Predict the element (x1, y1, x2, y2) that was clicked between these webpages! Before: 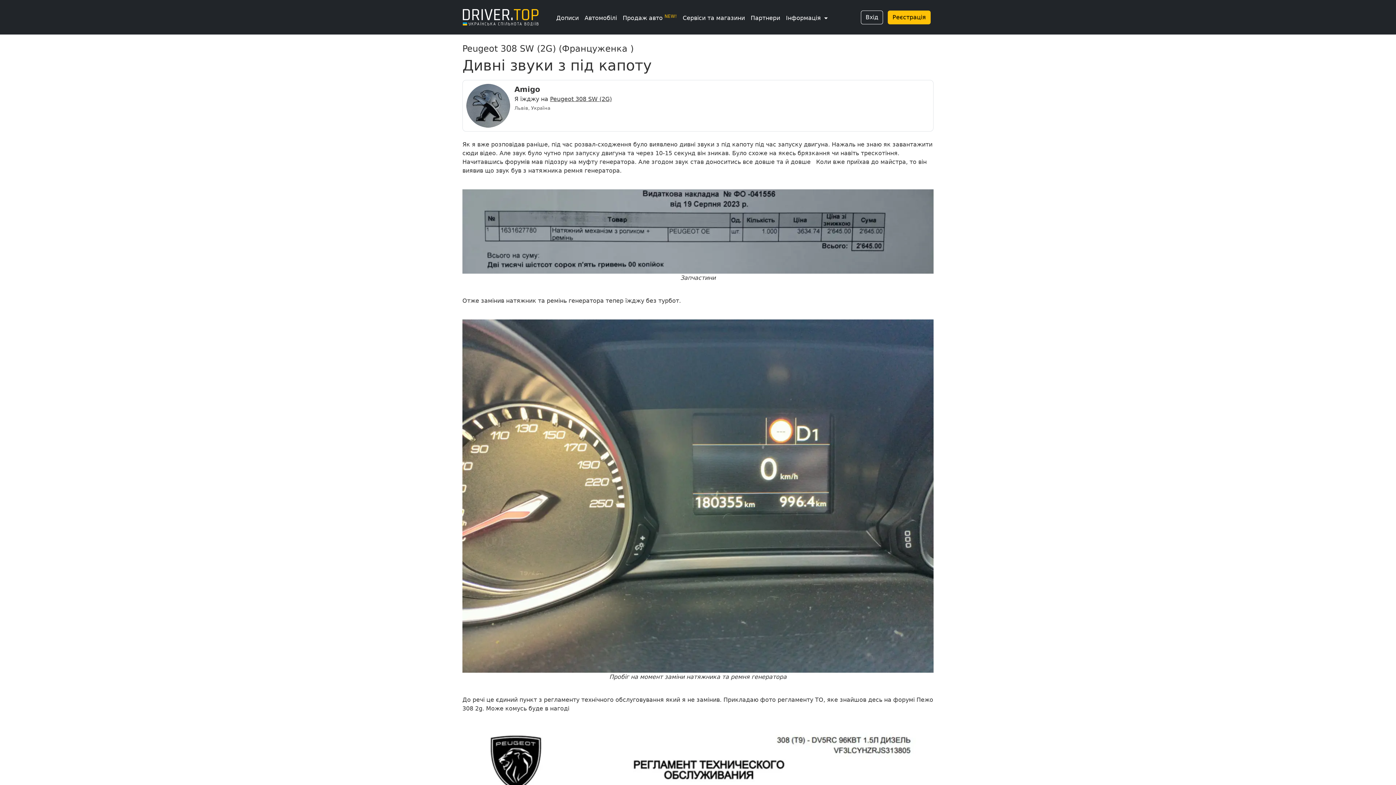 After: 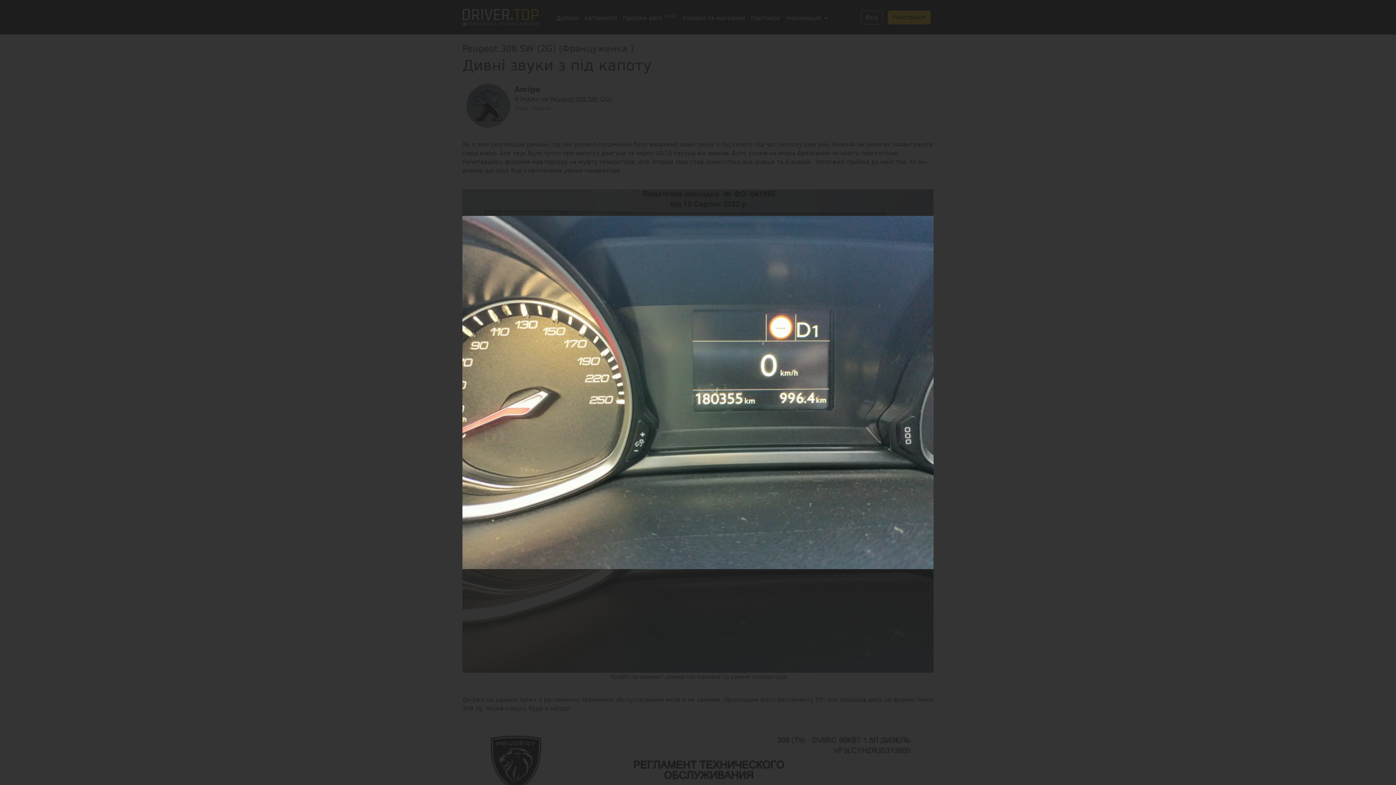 Action: bbox: (462, 319, 933, 673)